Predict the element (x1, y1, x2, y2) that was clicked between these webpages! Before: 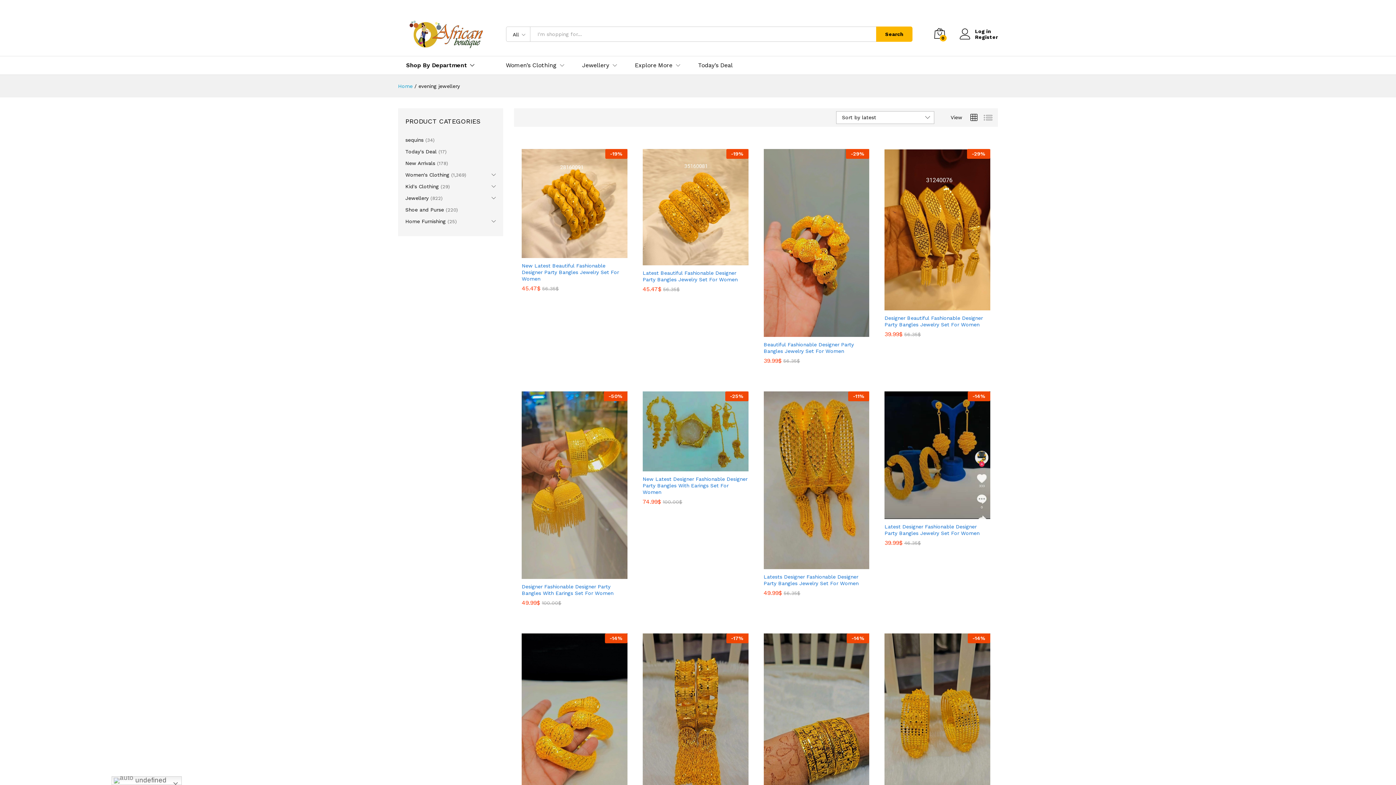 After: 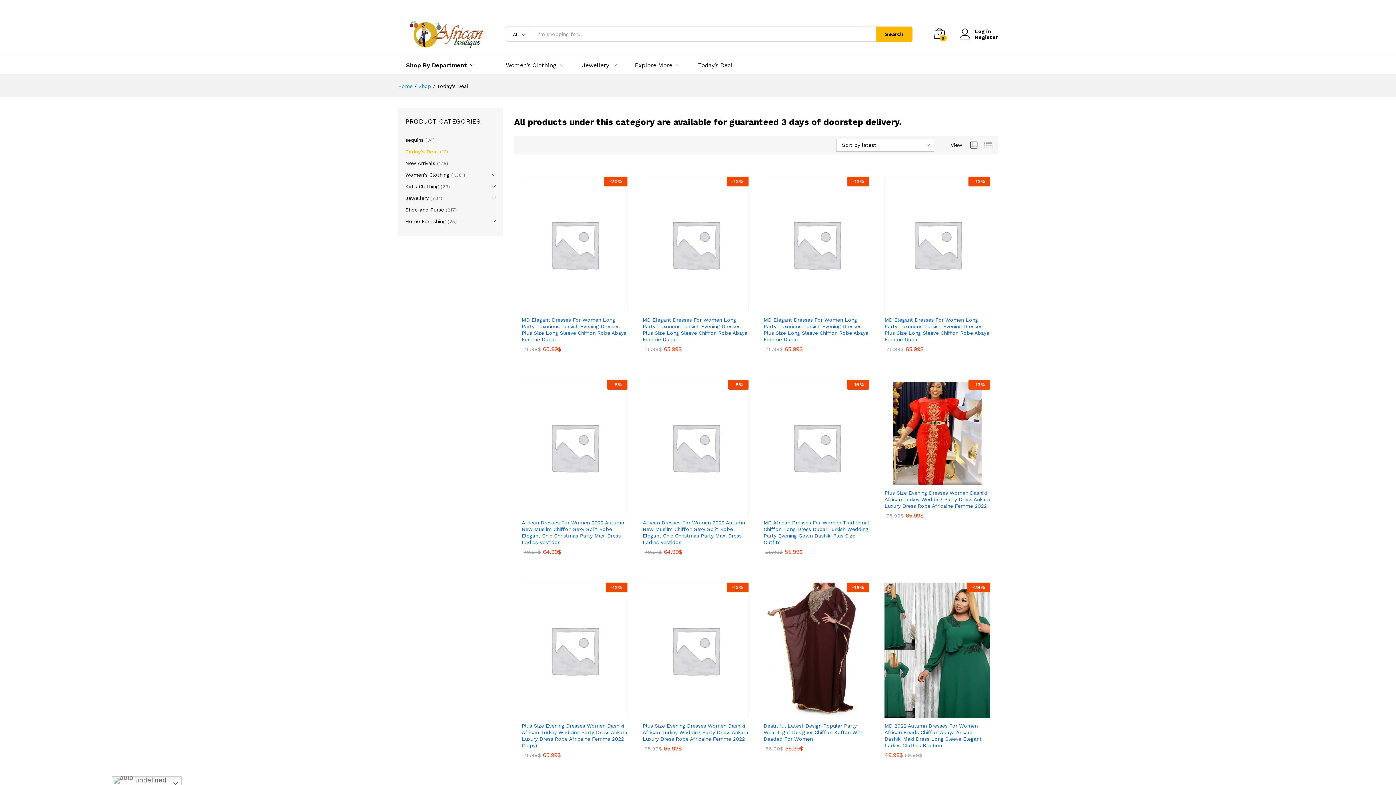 Action: bbox: (405, 148, 436, 154) label: Today's Deal